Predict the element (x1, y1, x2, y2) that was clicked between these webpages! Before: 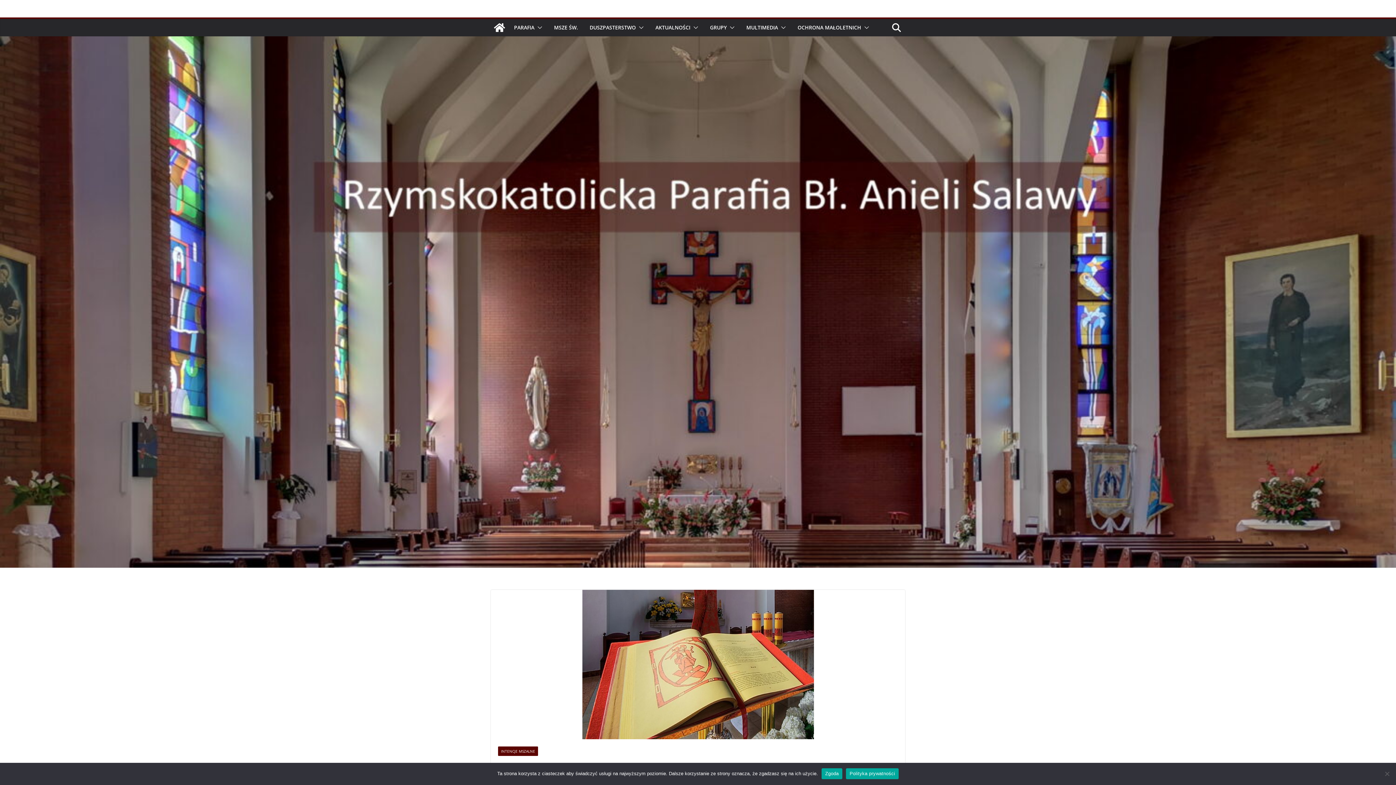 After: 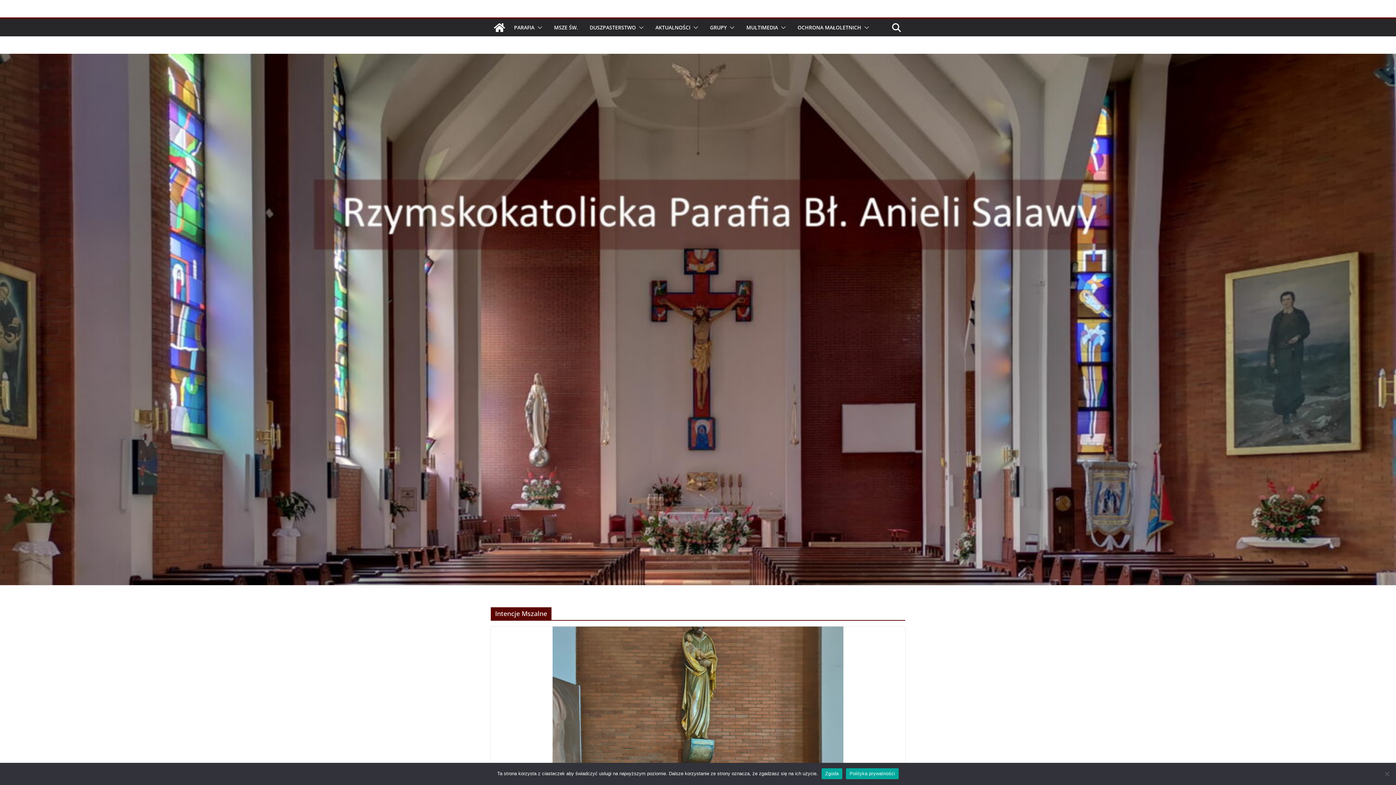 Action: bbox: (498, 746, 538, 756) label: INTENCJE MSZALNE